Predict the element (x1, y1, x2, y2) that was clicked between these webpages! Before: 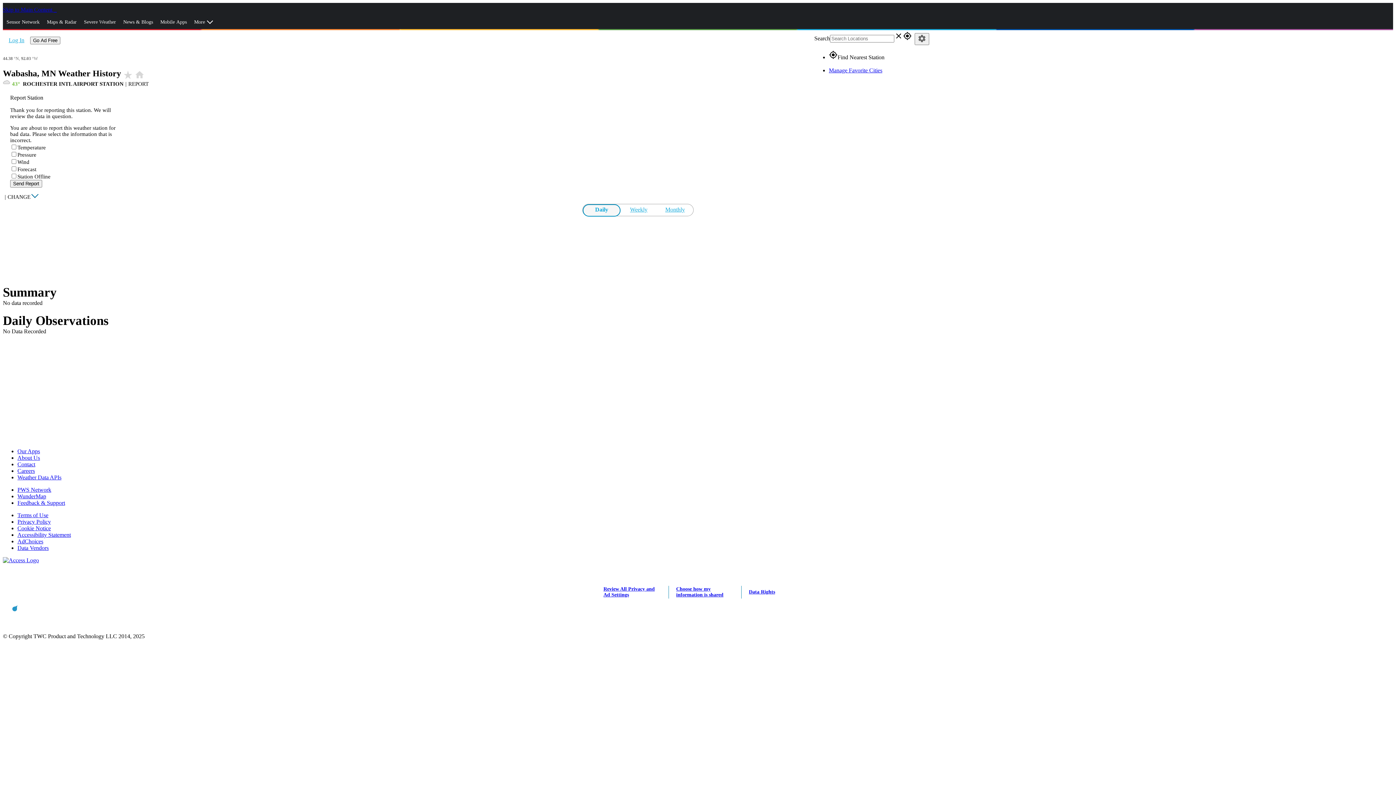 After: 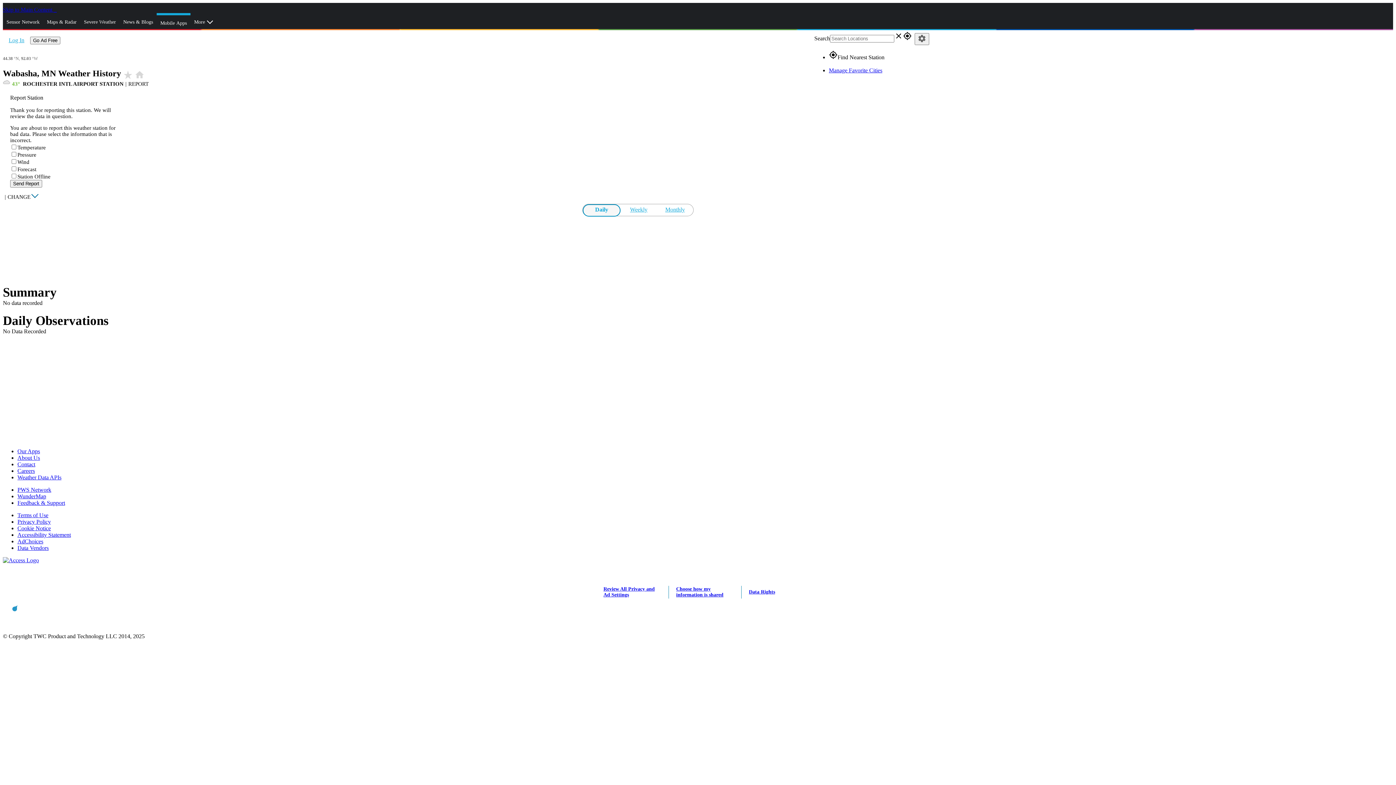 Action: bbox: (156, 13, 190, 31) label: Mobile Apps